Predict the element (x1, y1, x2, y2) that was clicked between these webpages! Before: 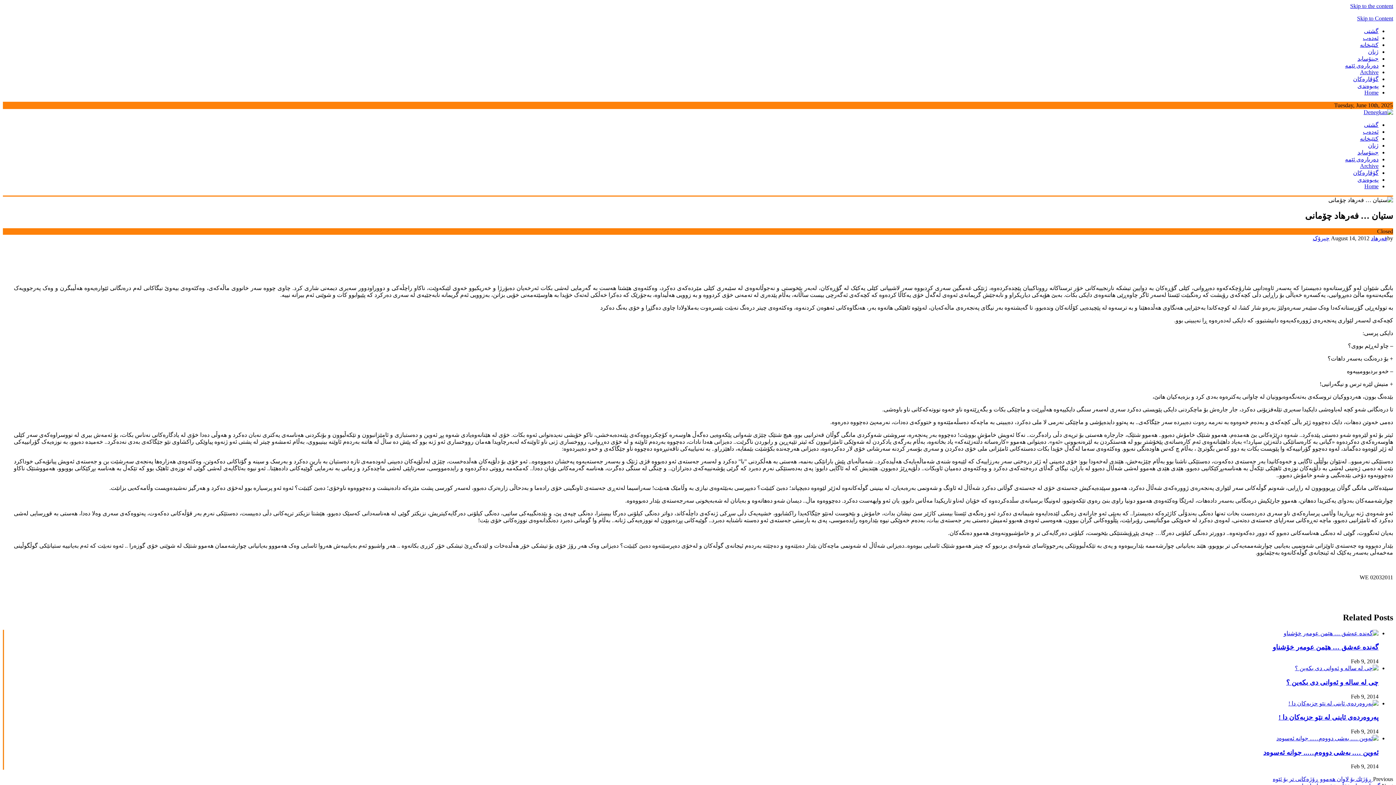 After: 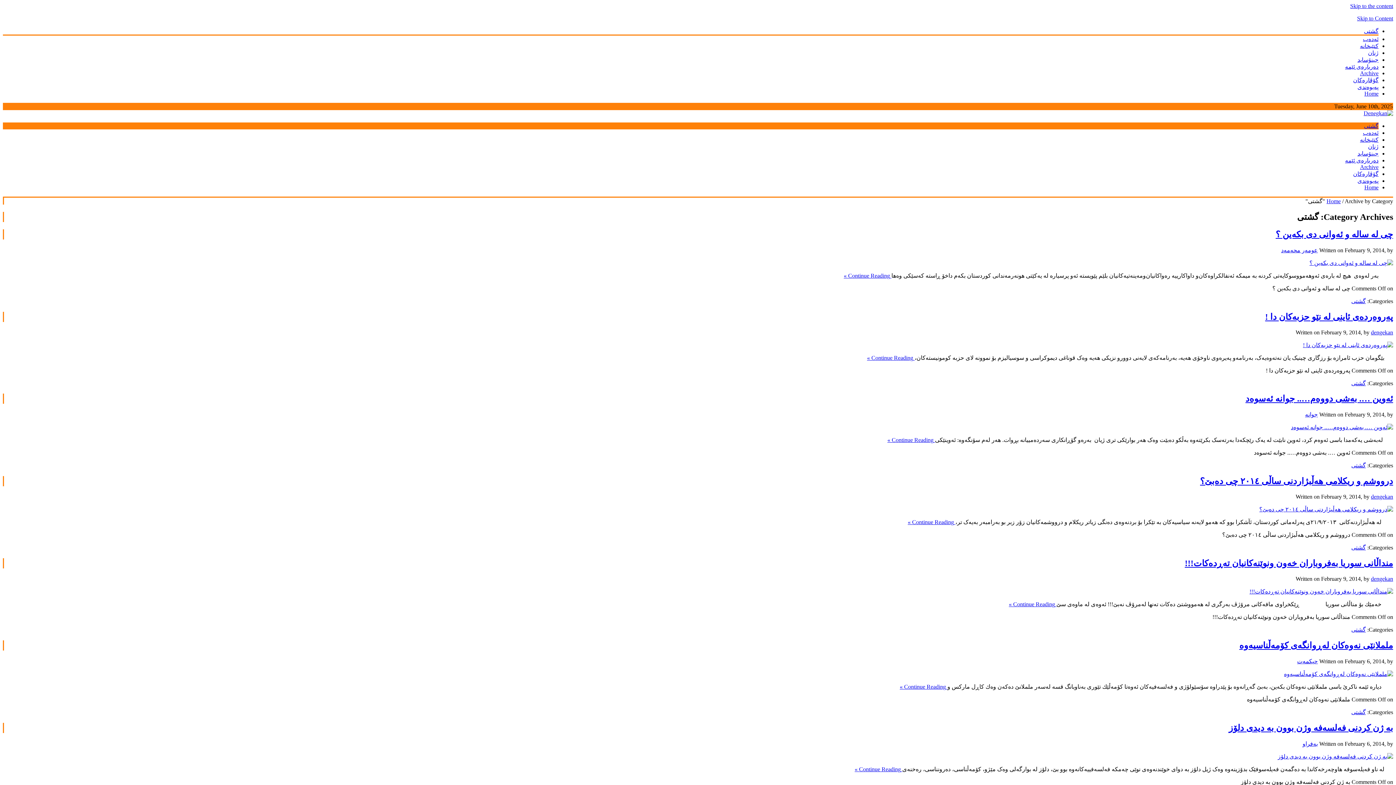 Action: label: گشتی bbox: (1364, 28, 1378, 34)